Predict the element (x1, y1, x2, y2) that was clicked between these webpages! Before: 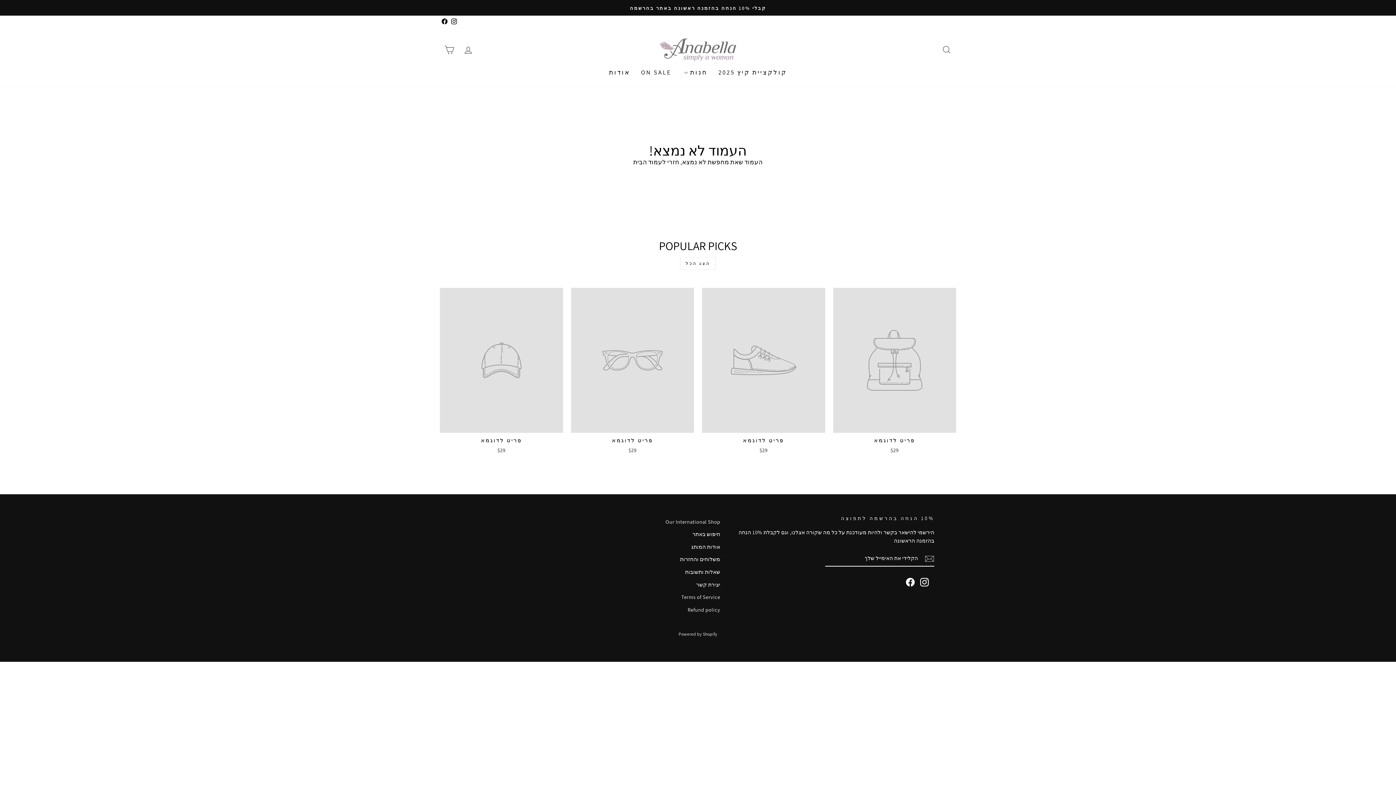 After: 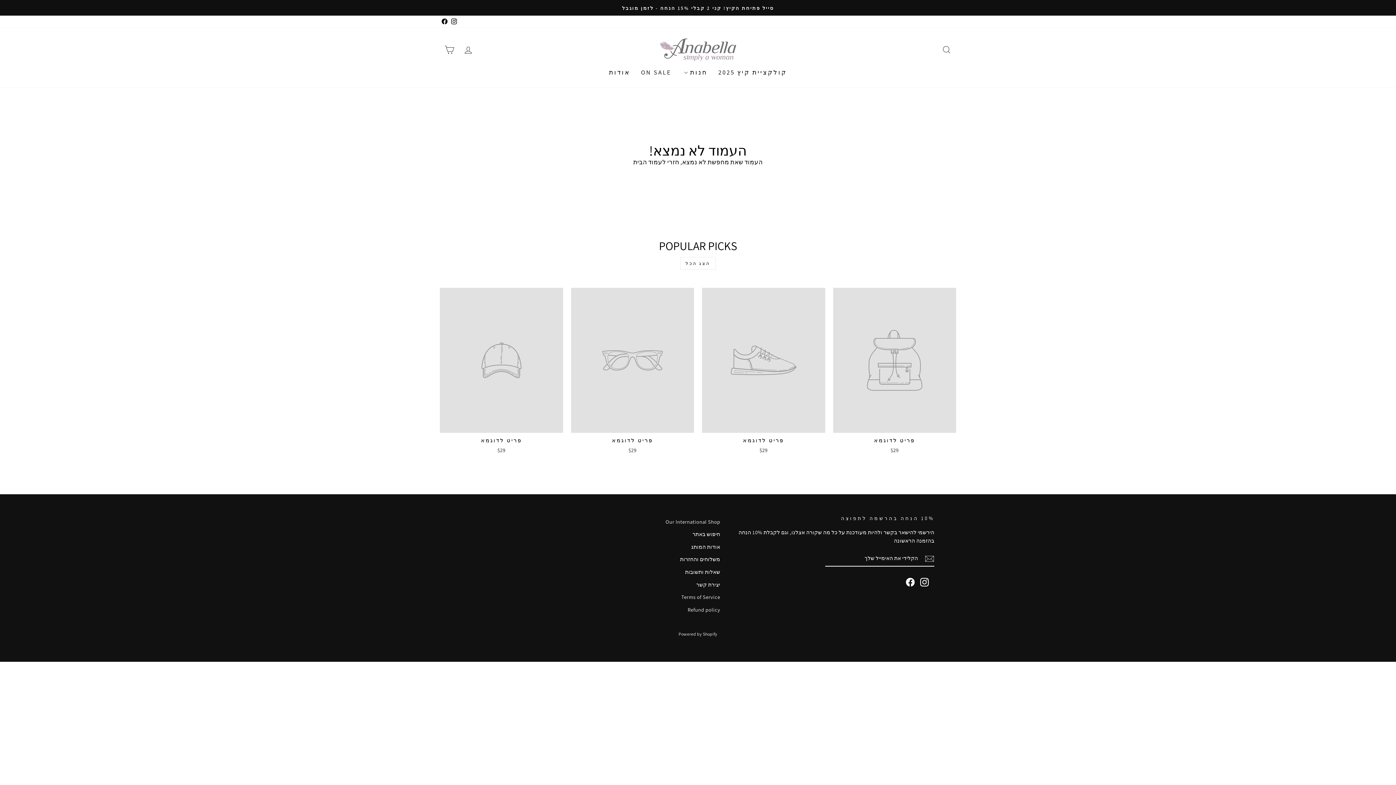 Action: bbox: (440, 15, 449, 27) label: Facebook